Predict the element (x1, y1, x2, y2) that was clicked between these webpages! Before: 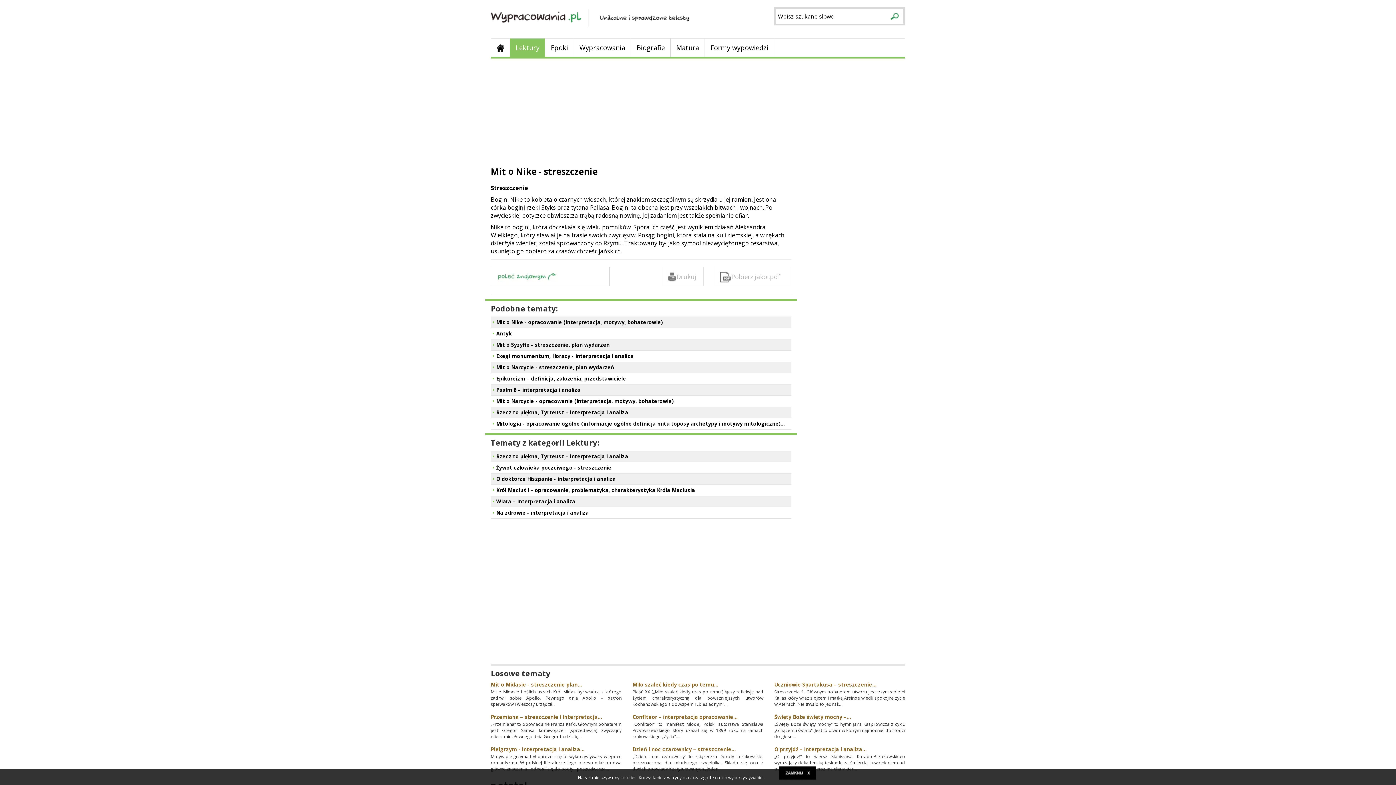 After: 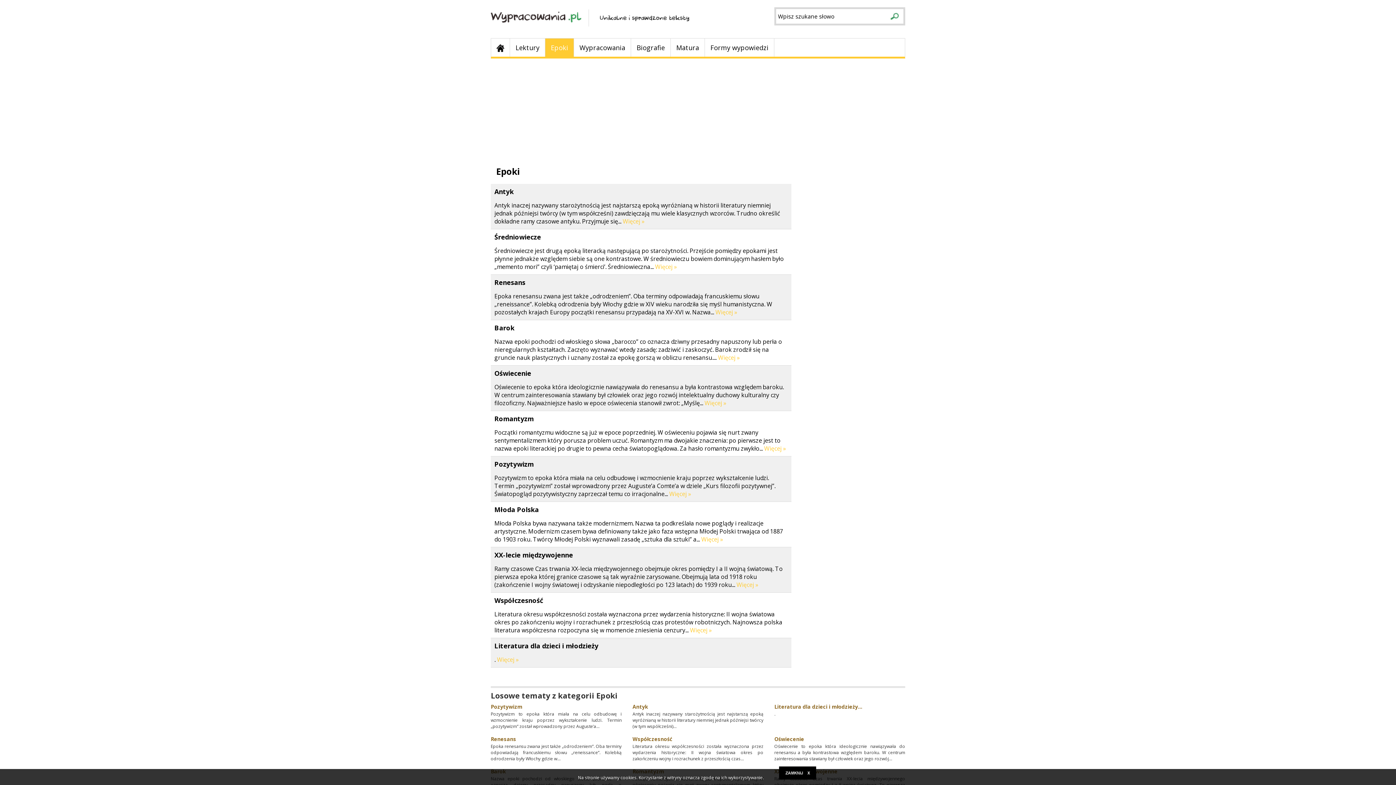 Action: label: Epoki bbox: (545, 38, 573, 56)